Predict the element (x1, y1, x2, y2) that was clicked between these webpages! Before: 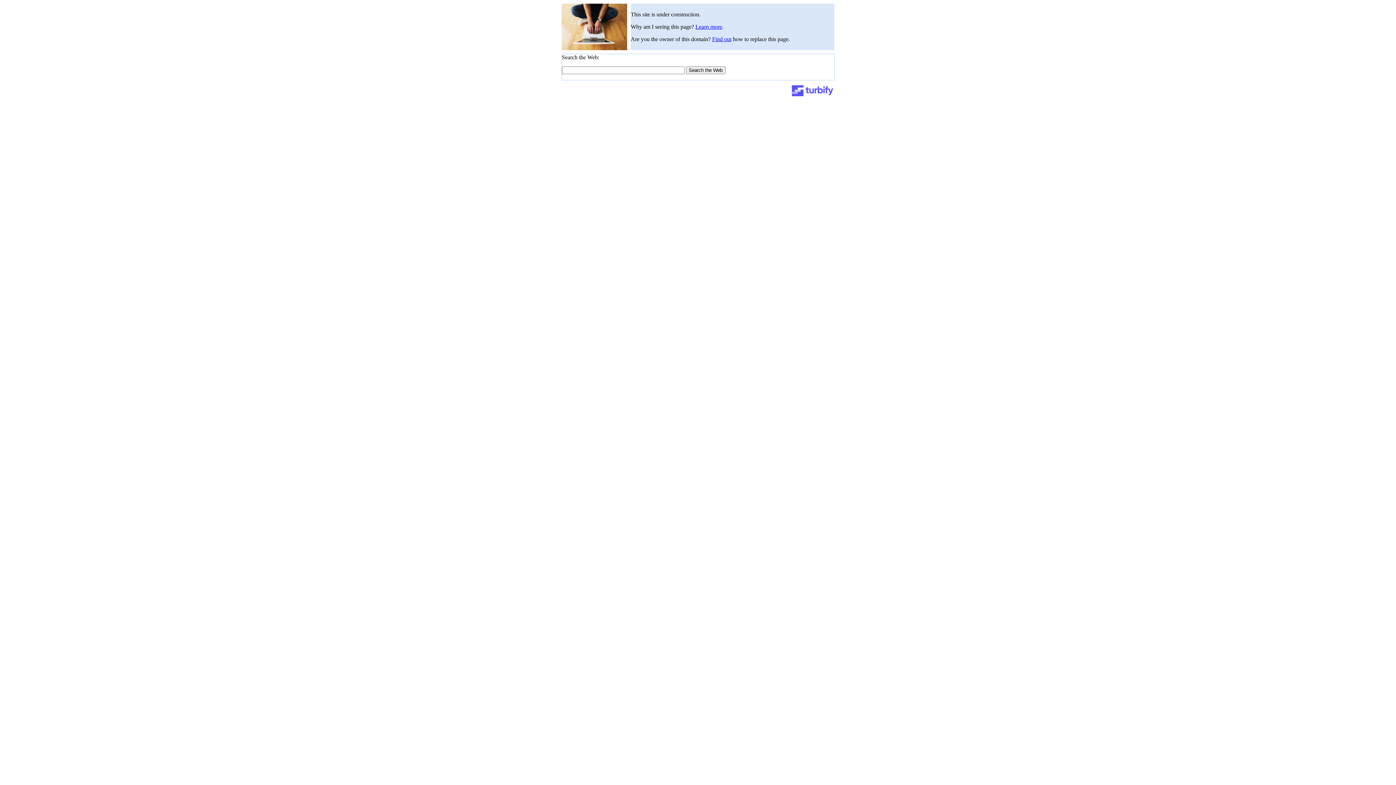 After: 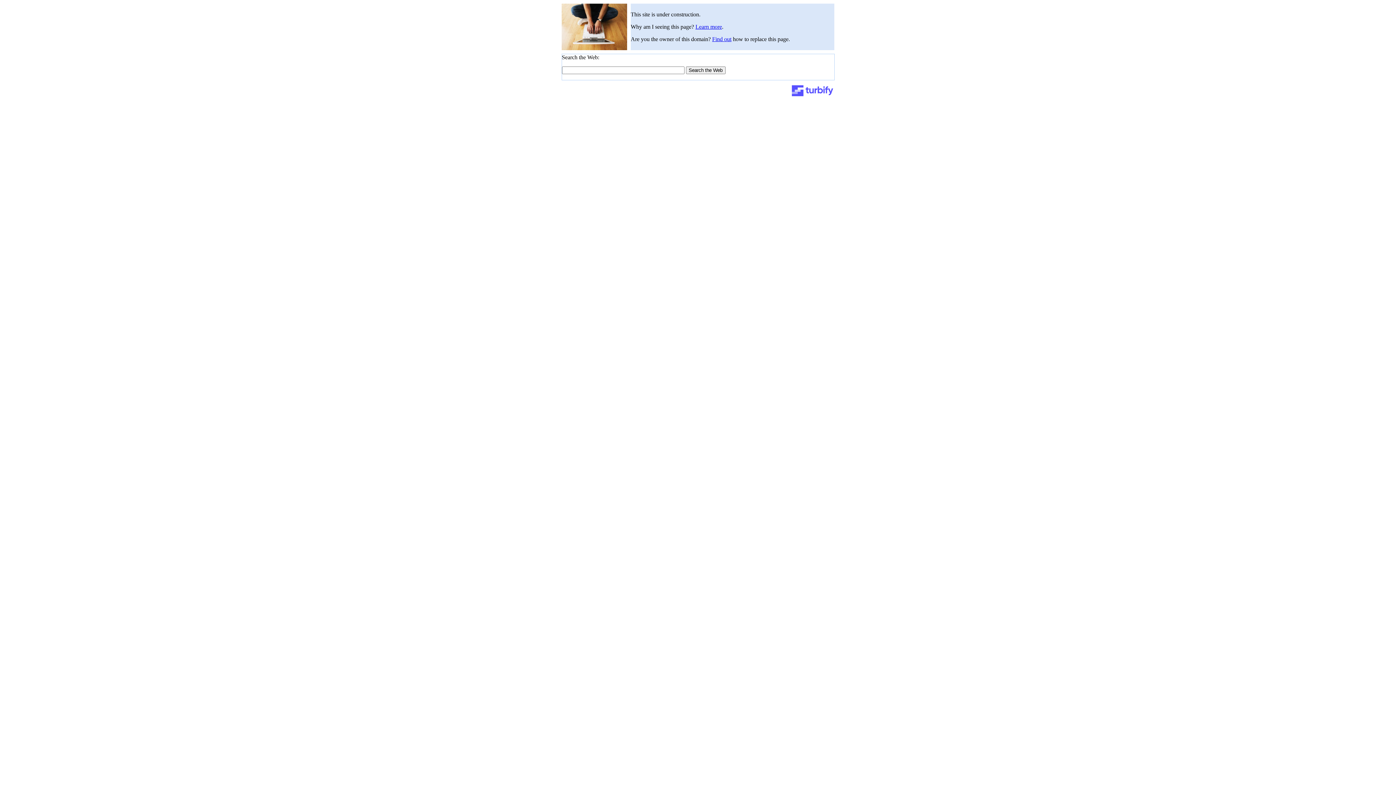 Action: bbox: (695, 23, 722, 29) label: Learn more